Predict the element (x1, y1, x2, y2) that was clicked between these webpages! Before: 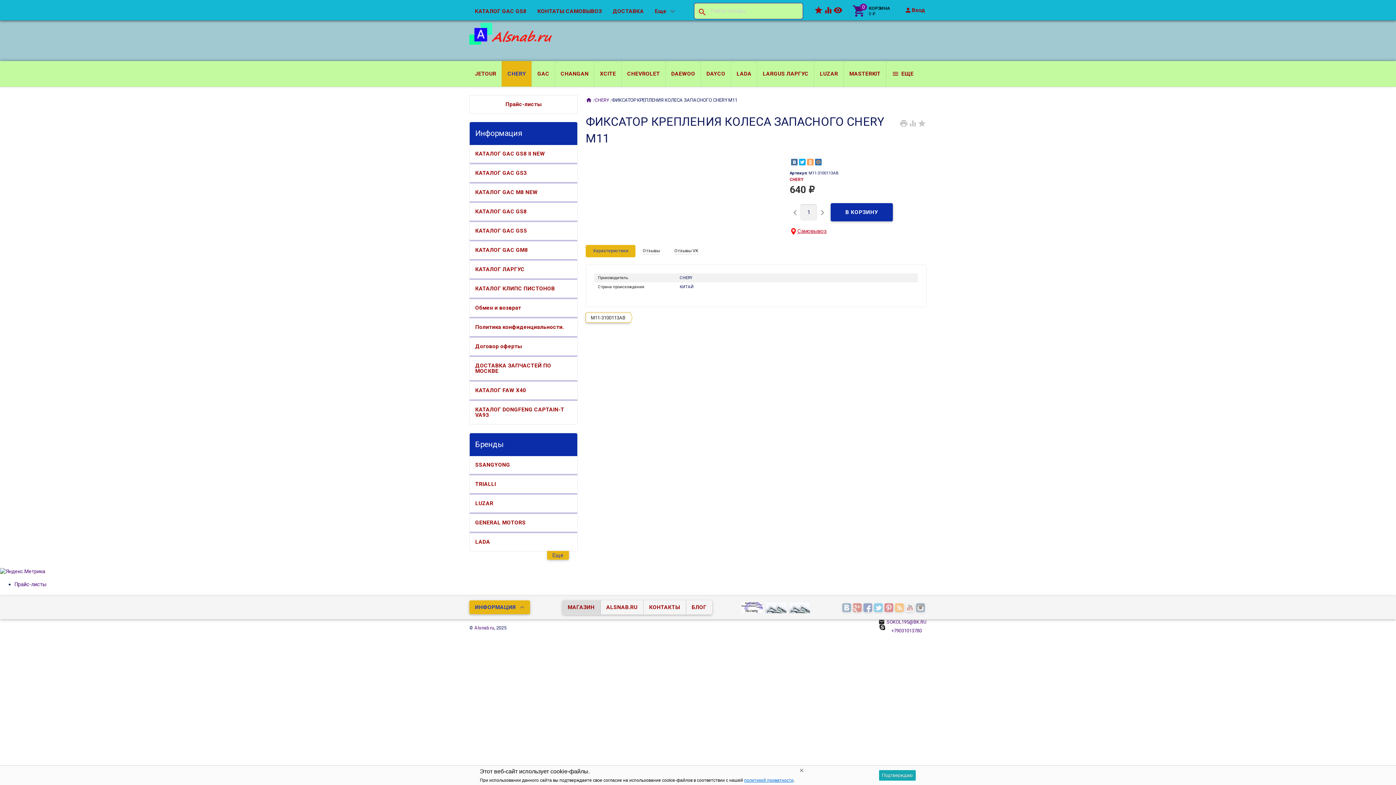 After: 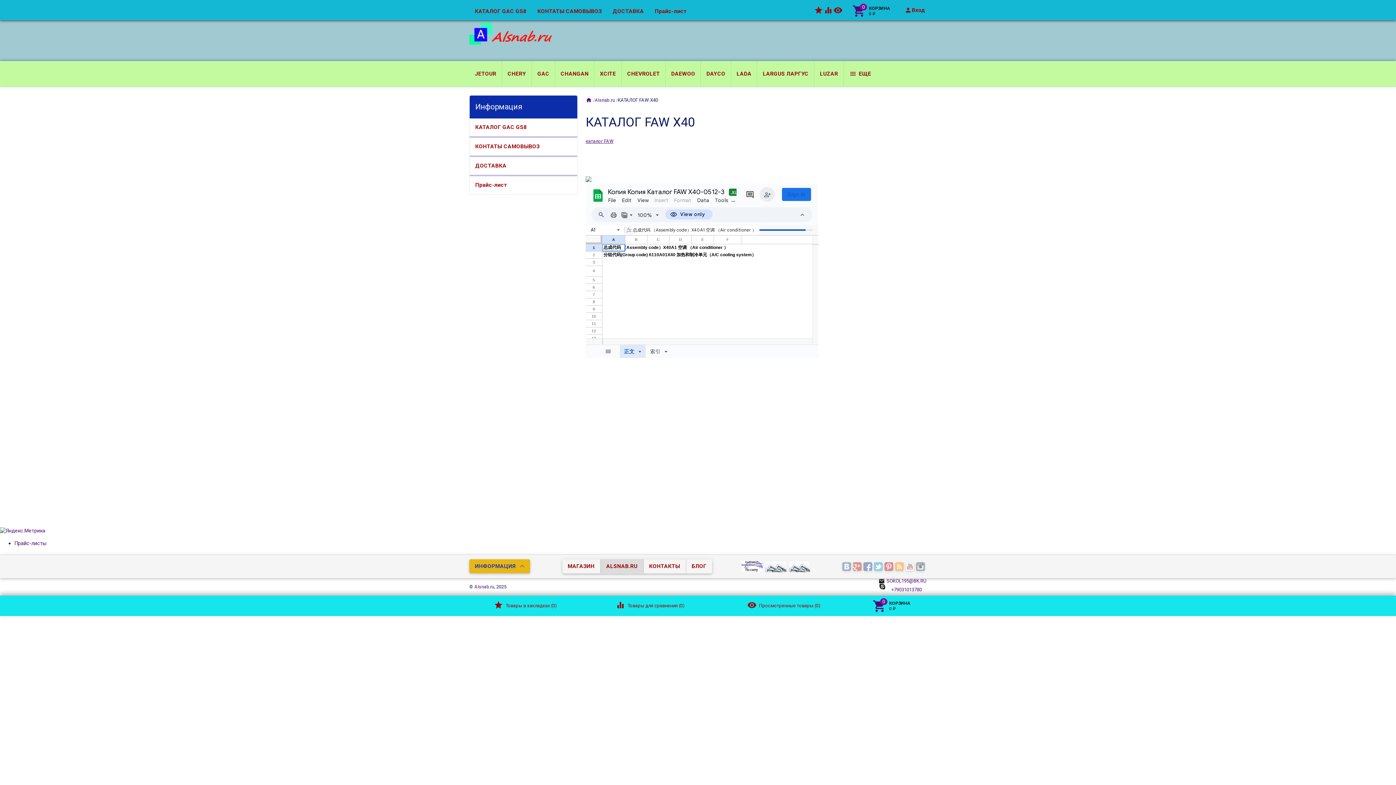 Action: label: КАТАЛОГ FAW X40 bbox: (469, 381, 577, 399)